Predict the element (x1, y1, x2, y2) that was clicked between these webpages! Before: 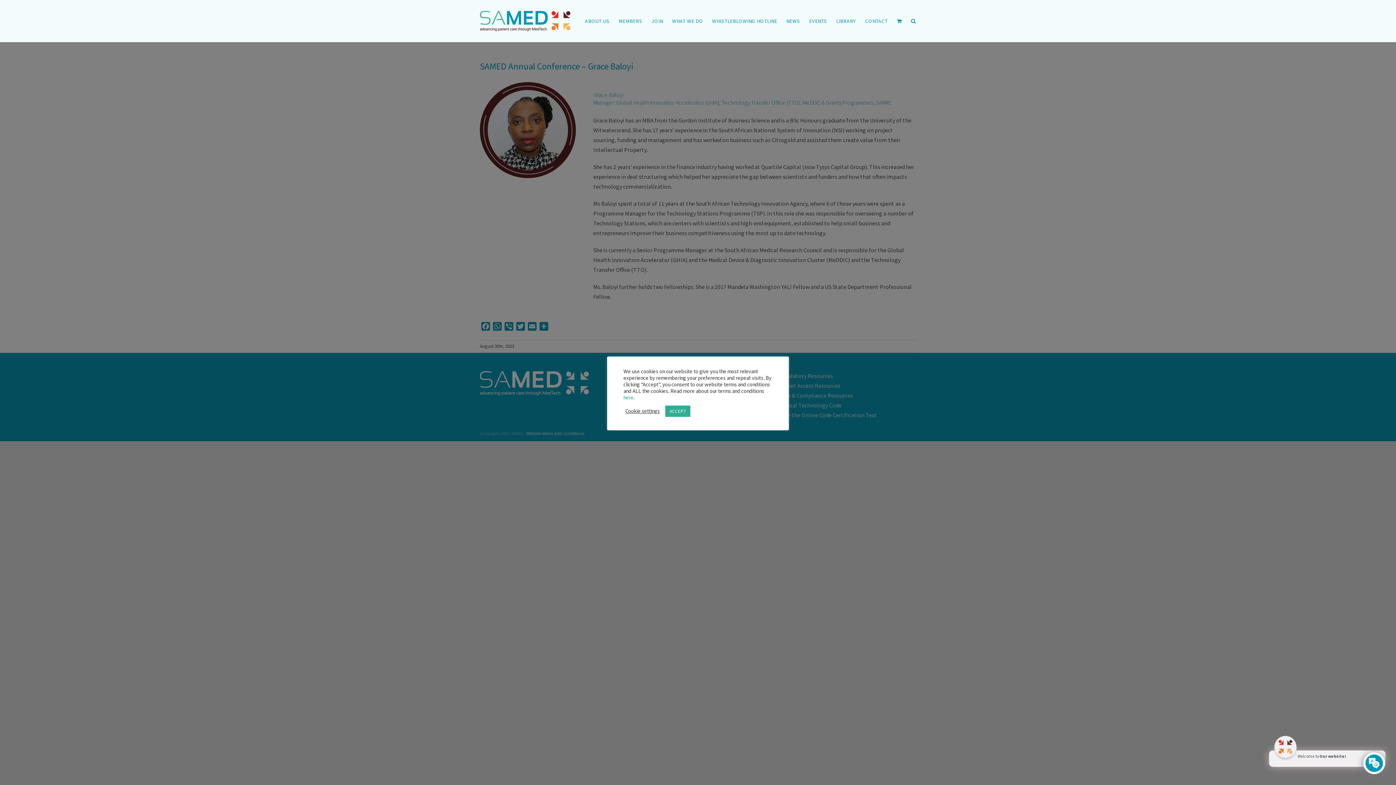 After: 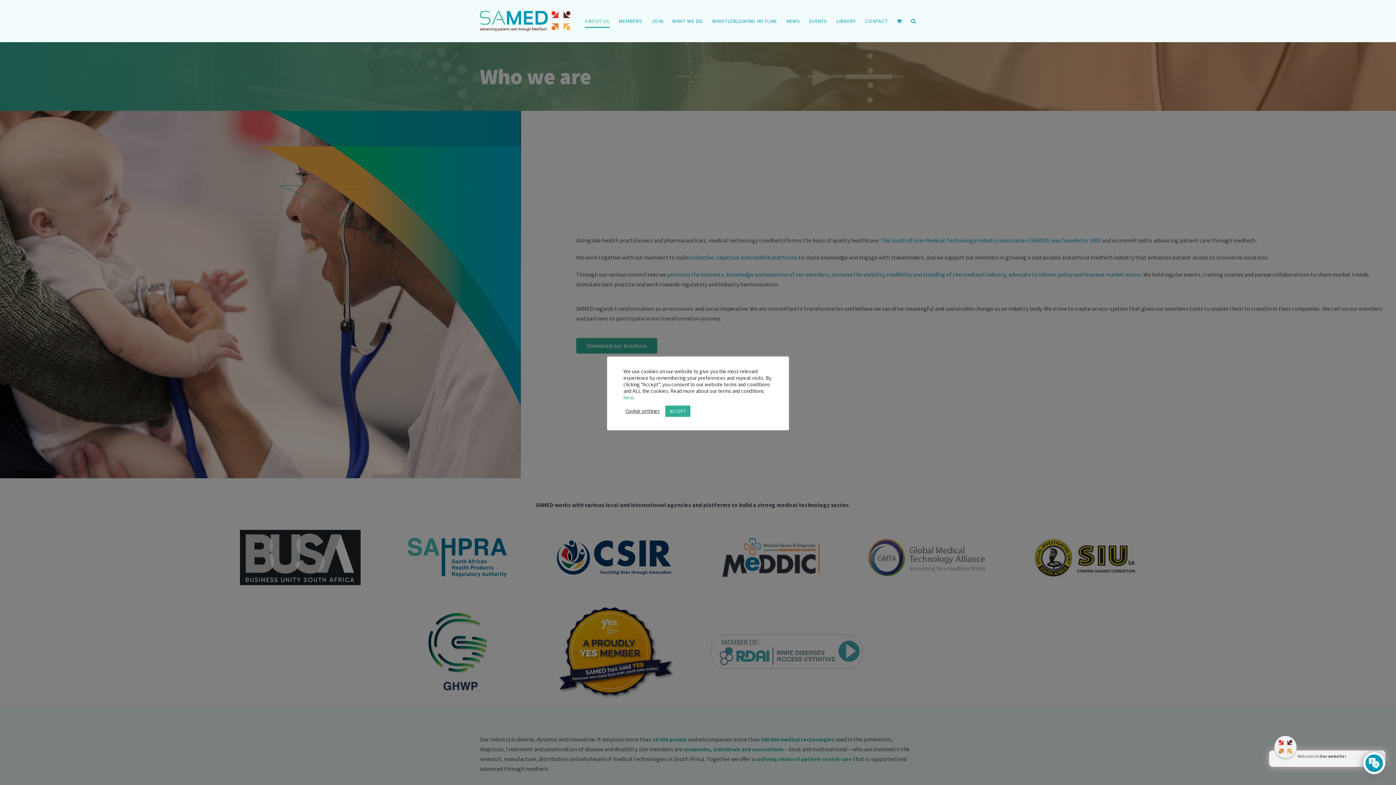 Action: bbox: (585, 0, 609, 42) label: ABOUT US